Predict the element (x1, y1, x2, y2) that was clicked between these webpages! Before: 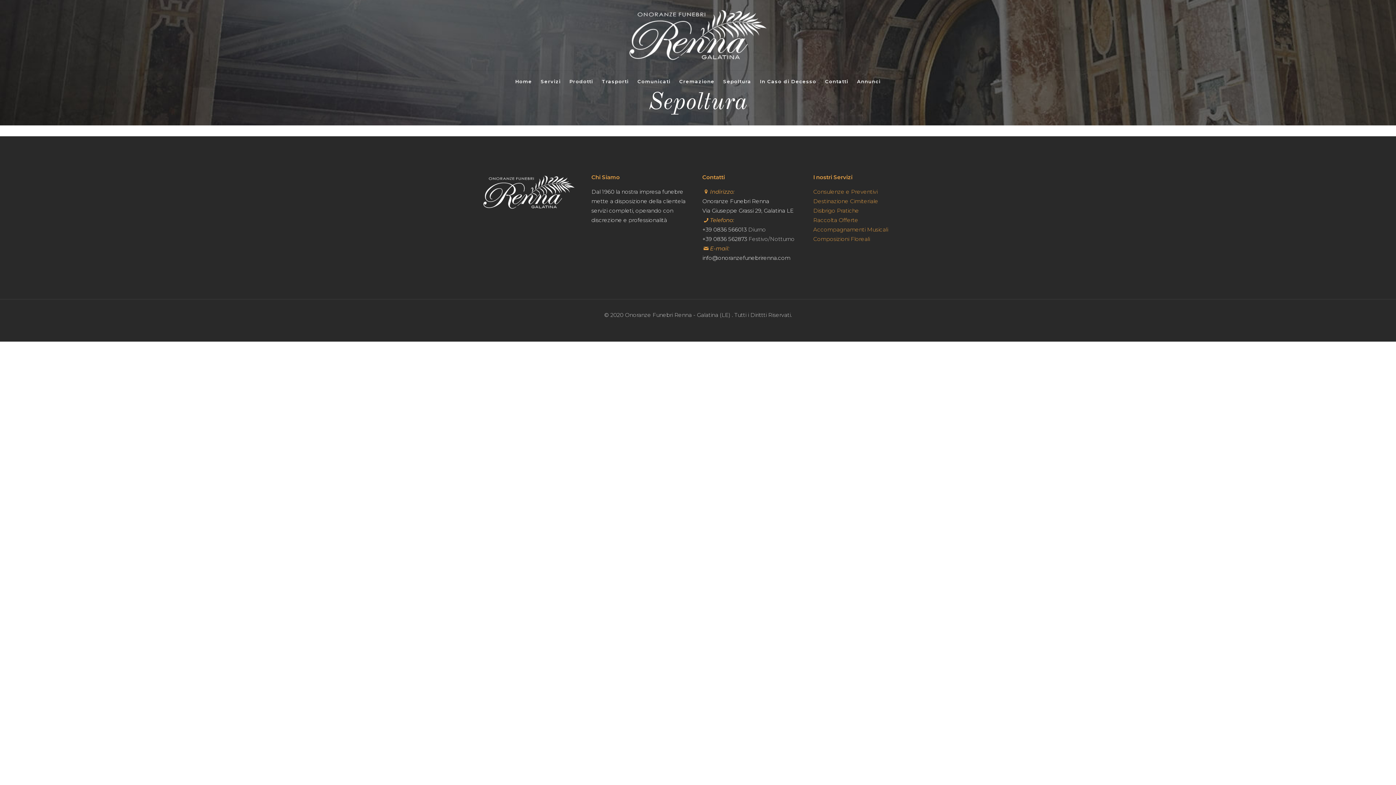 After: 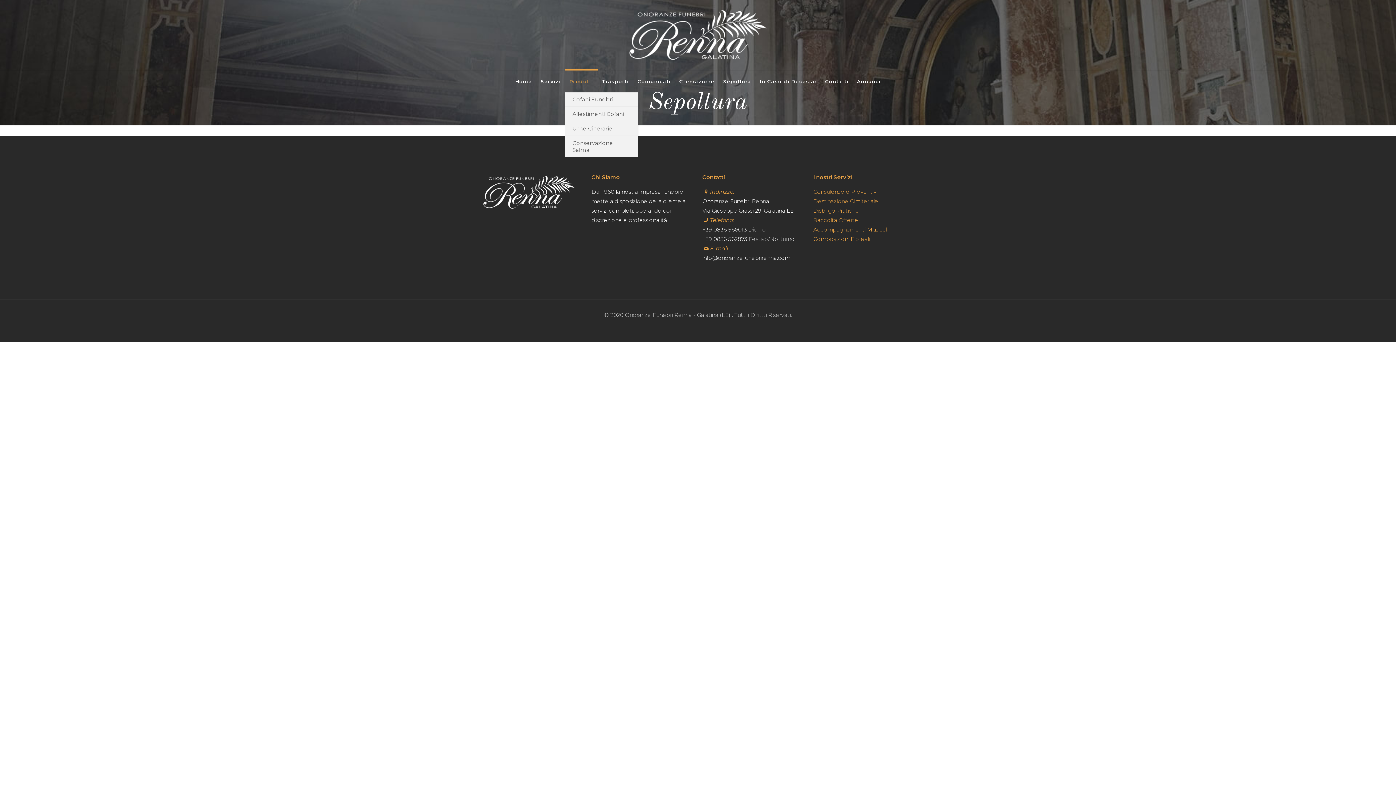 Action: bbox: (565, 70, 597, 92) label: Prodotti